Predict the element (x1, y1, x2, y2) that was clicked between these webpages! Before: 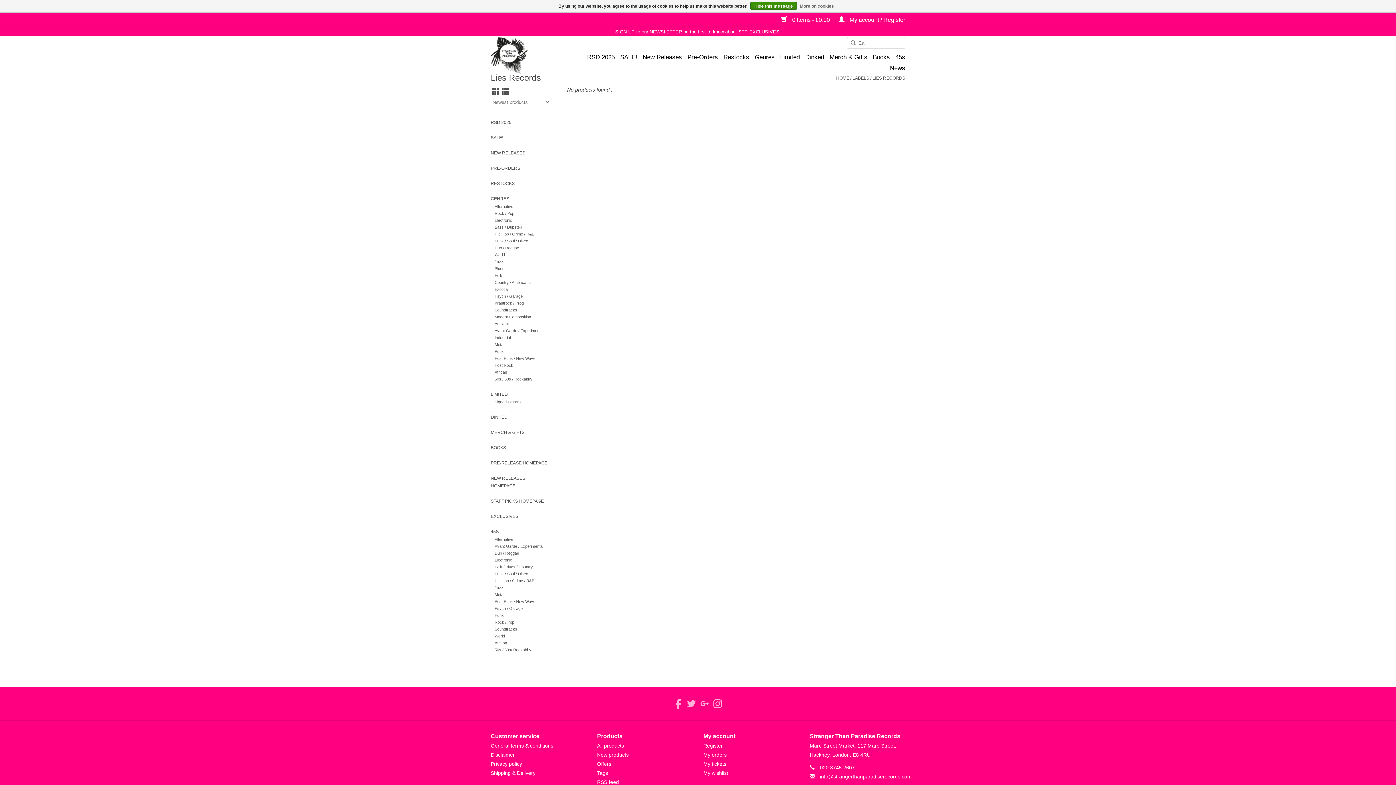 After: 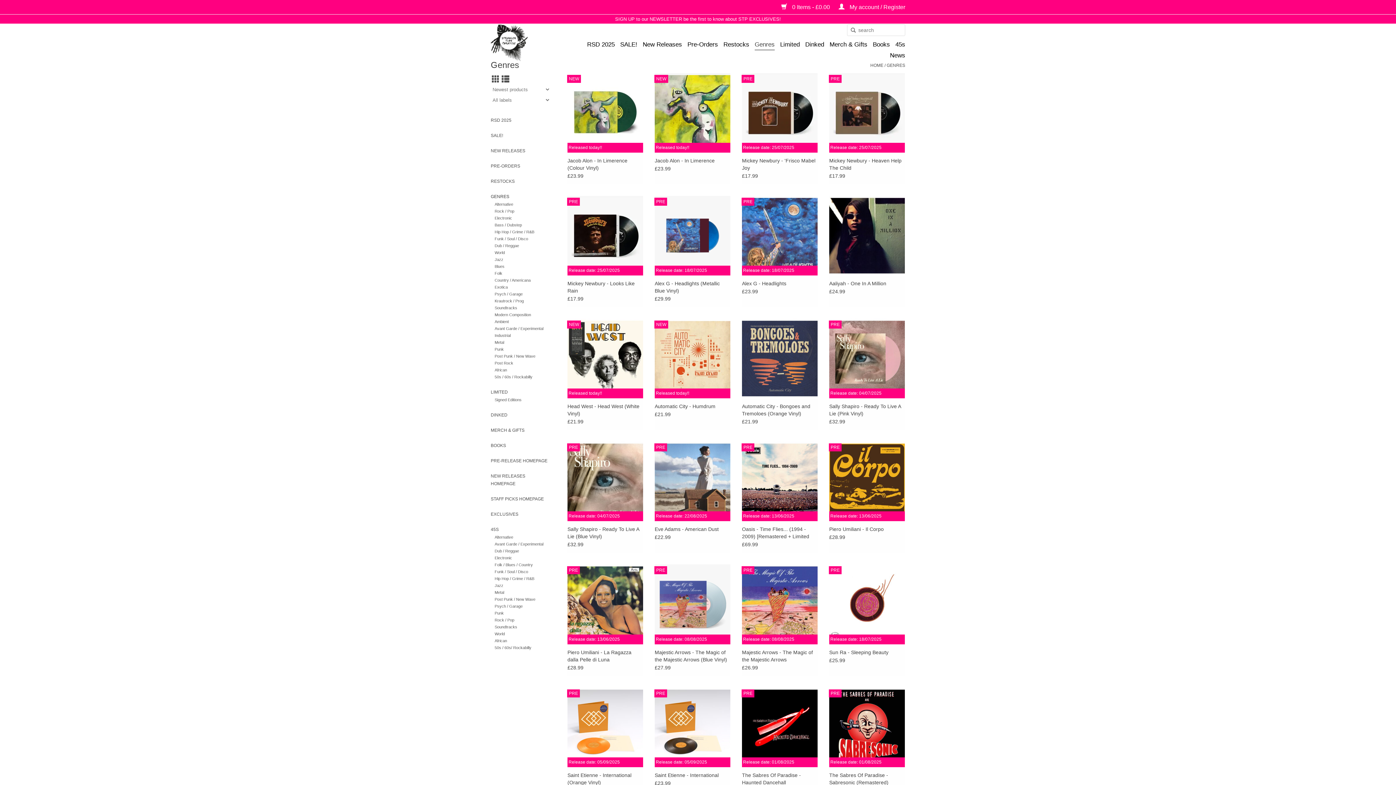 Action: bbox: (754, 52, 774, 62) label: Genres